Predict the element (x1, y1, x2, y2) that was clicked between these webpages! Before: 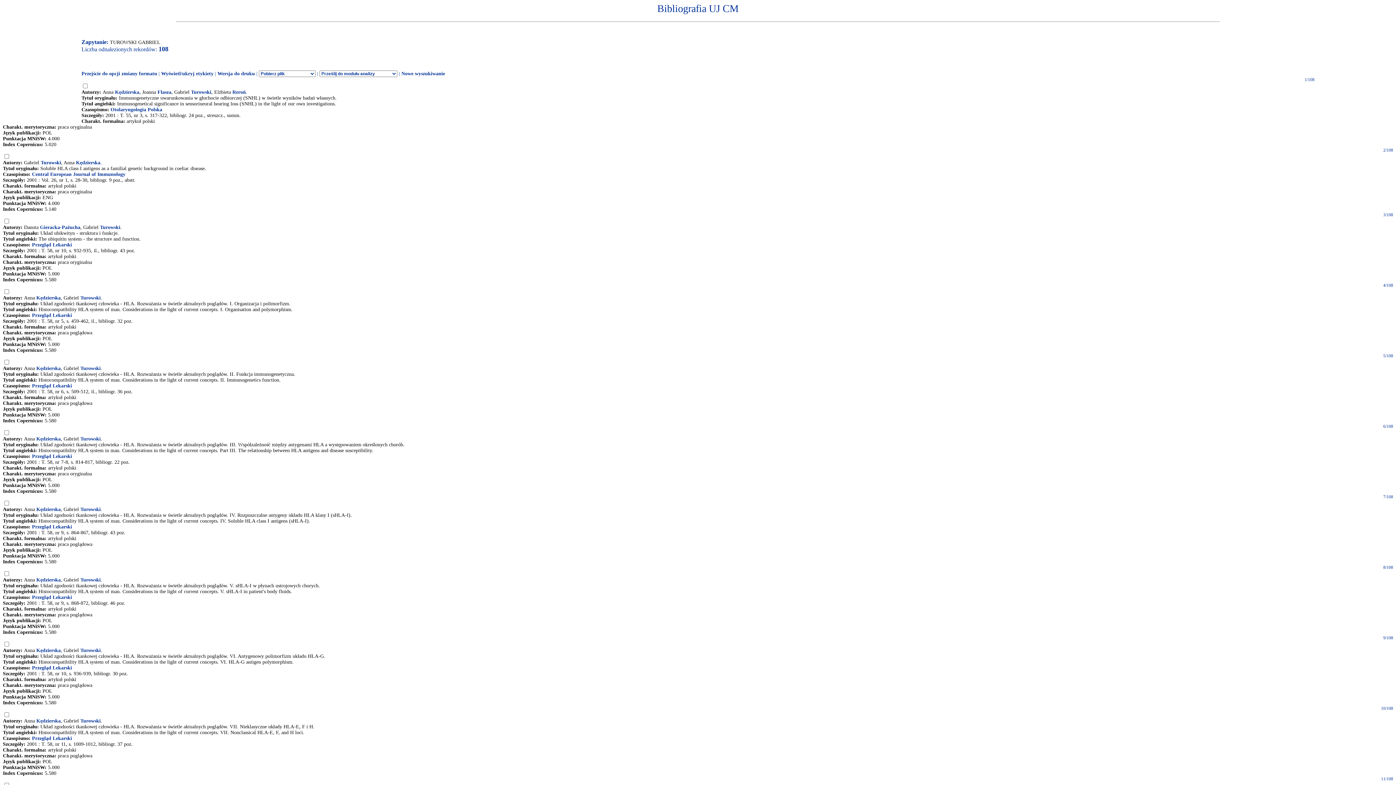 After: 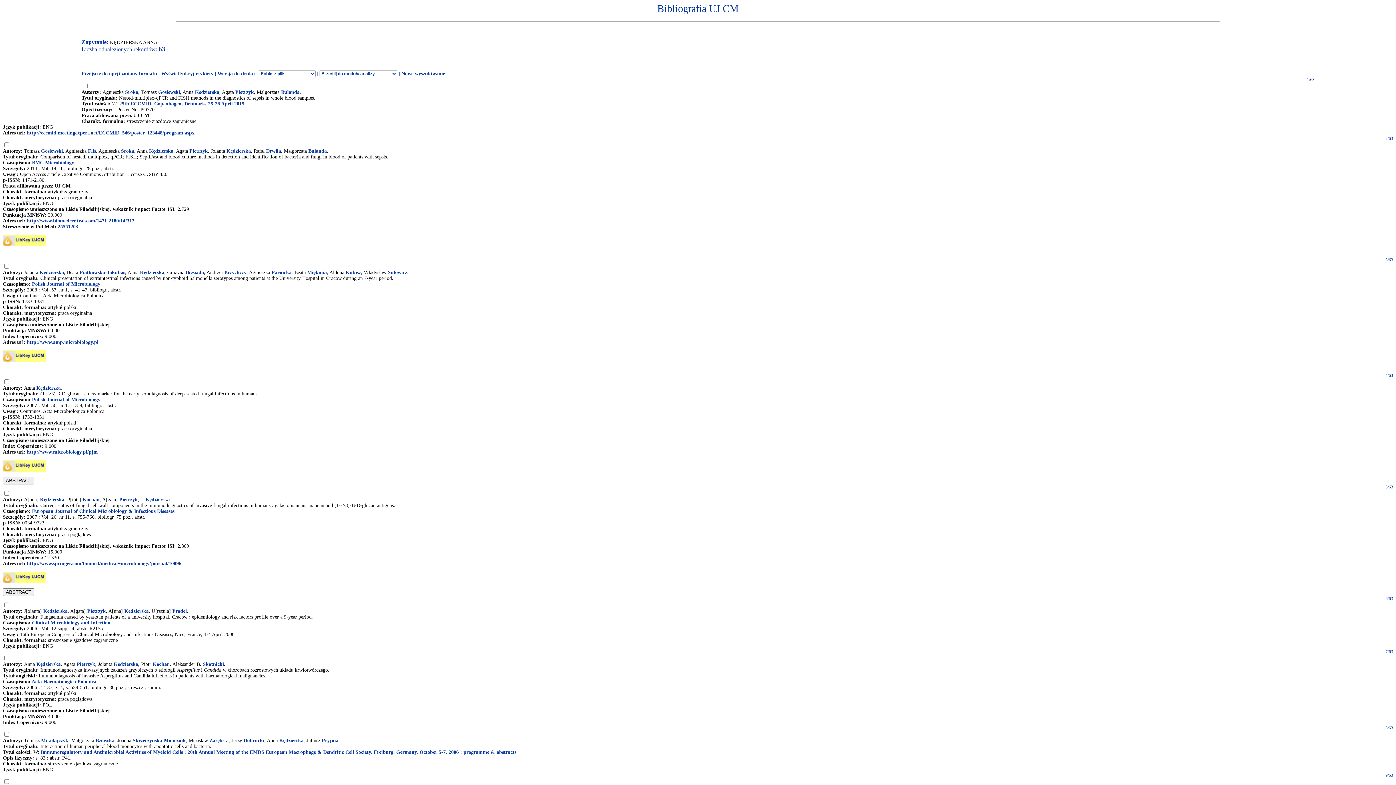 Action: label: Kędzierska bbox: (36, 506, 60, 512)